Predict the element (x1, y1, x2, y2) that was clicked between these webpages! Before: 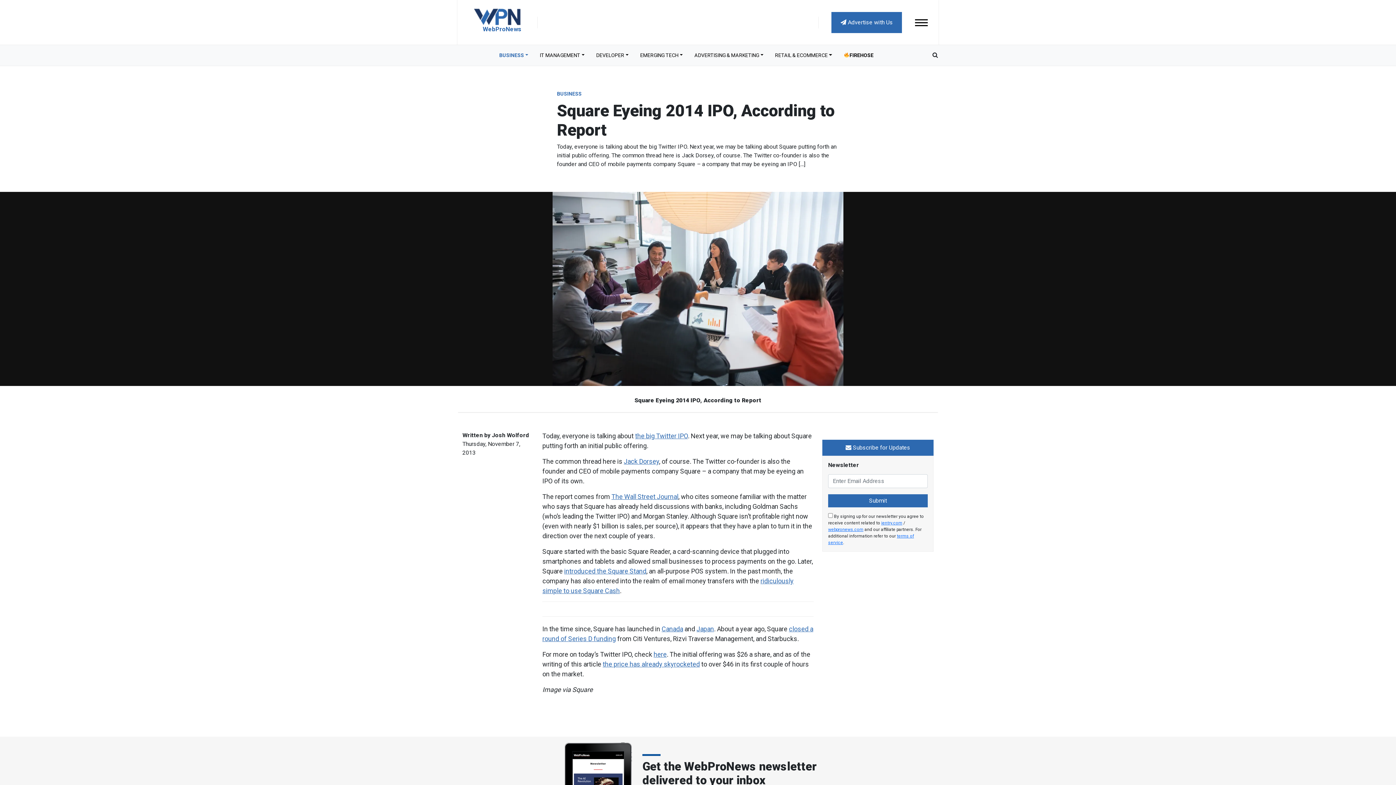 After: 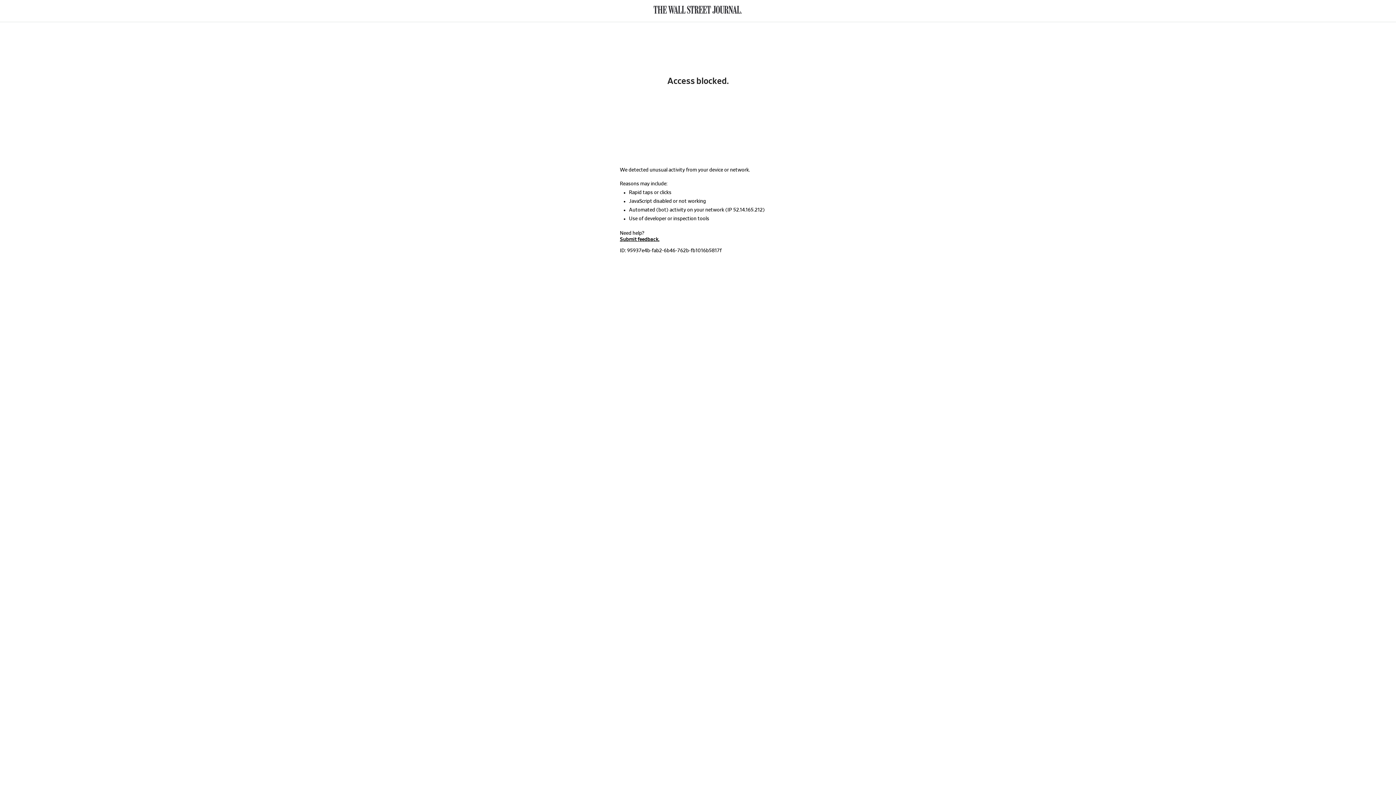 Action: label: The Wall Street Journal bbox: (611, 493, 678, 500)